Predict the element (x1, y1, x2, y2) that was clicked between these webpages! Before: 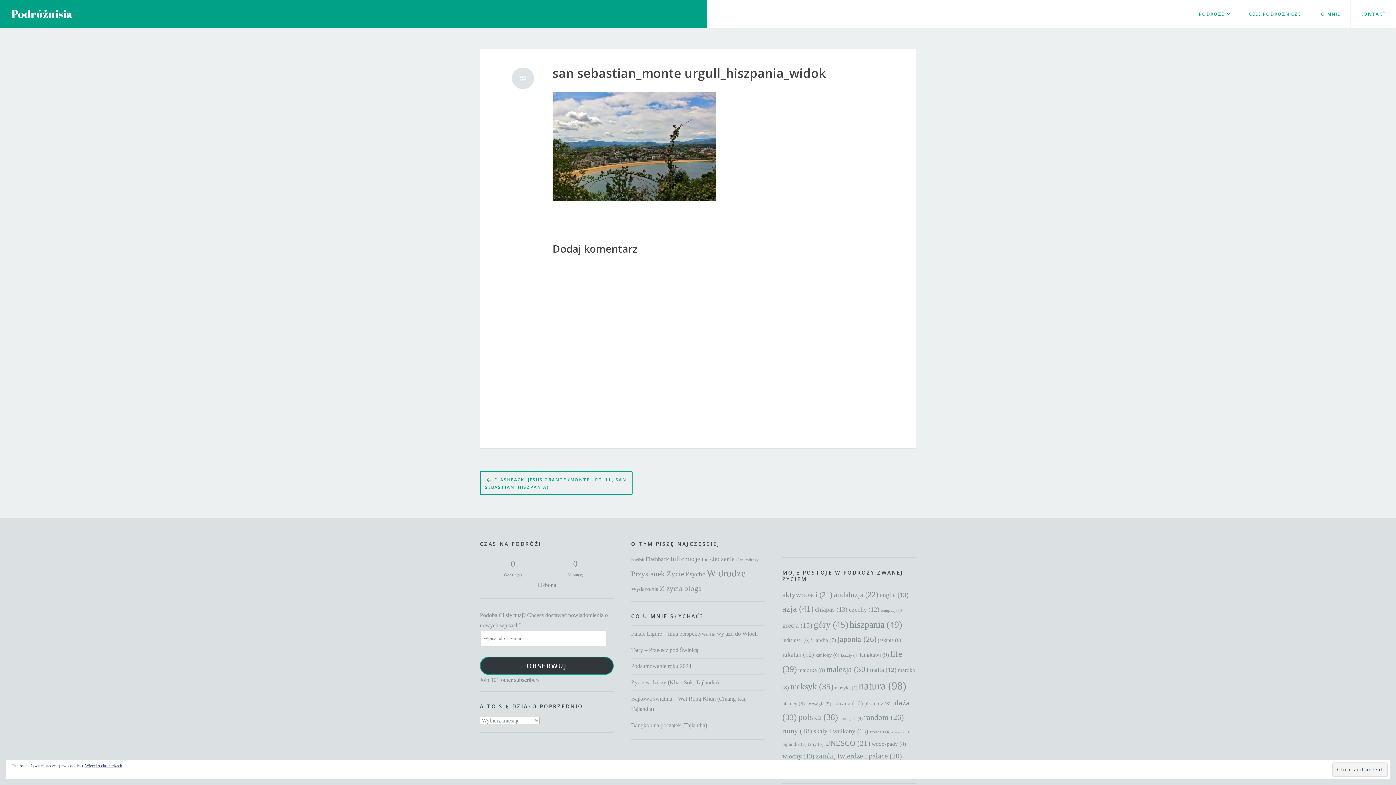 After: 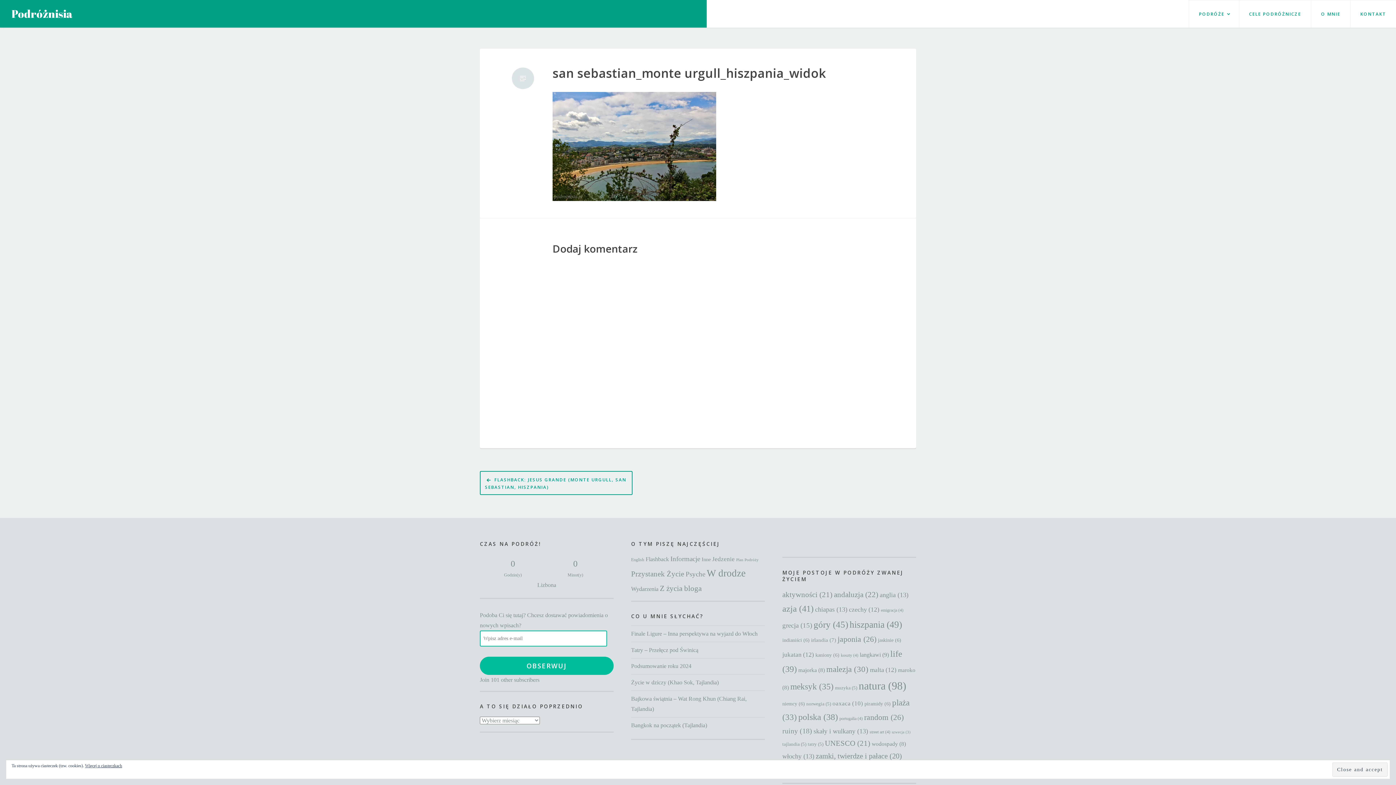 Action: bbox: (480, 657, 613, 675) label: OBSERWUJ